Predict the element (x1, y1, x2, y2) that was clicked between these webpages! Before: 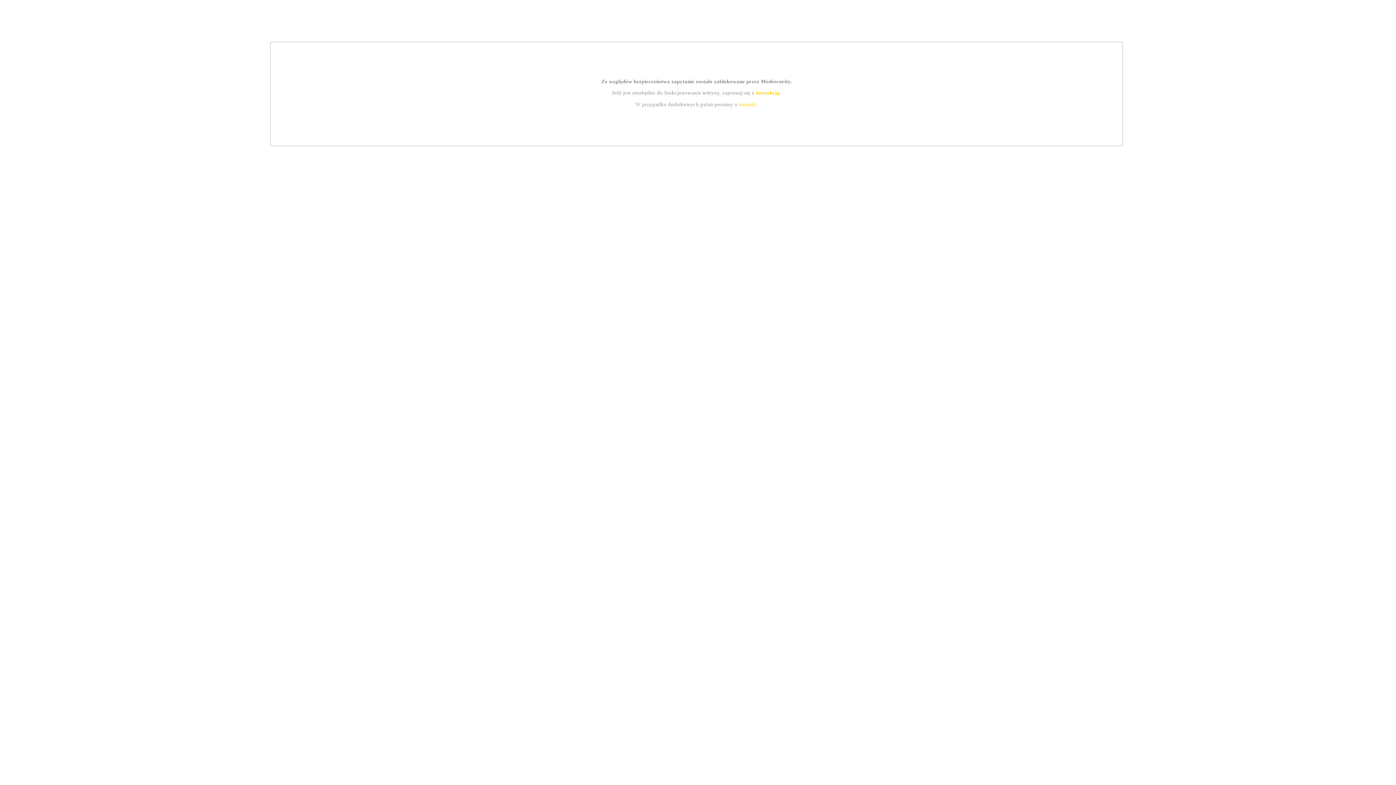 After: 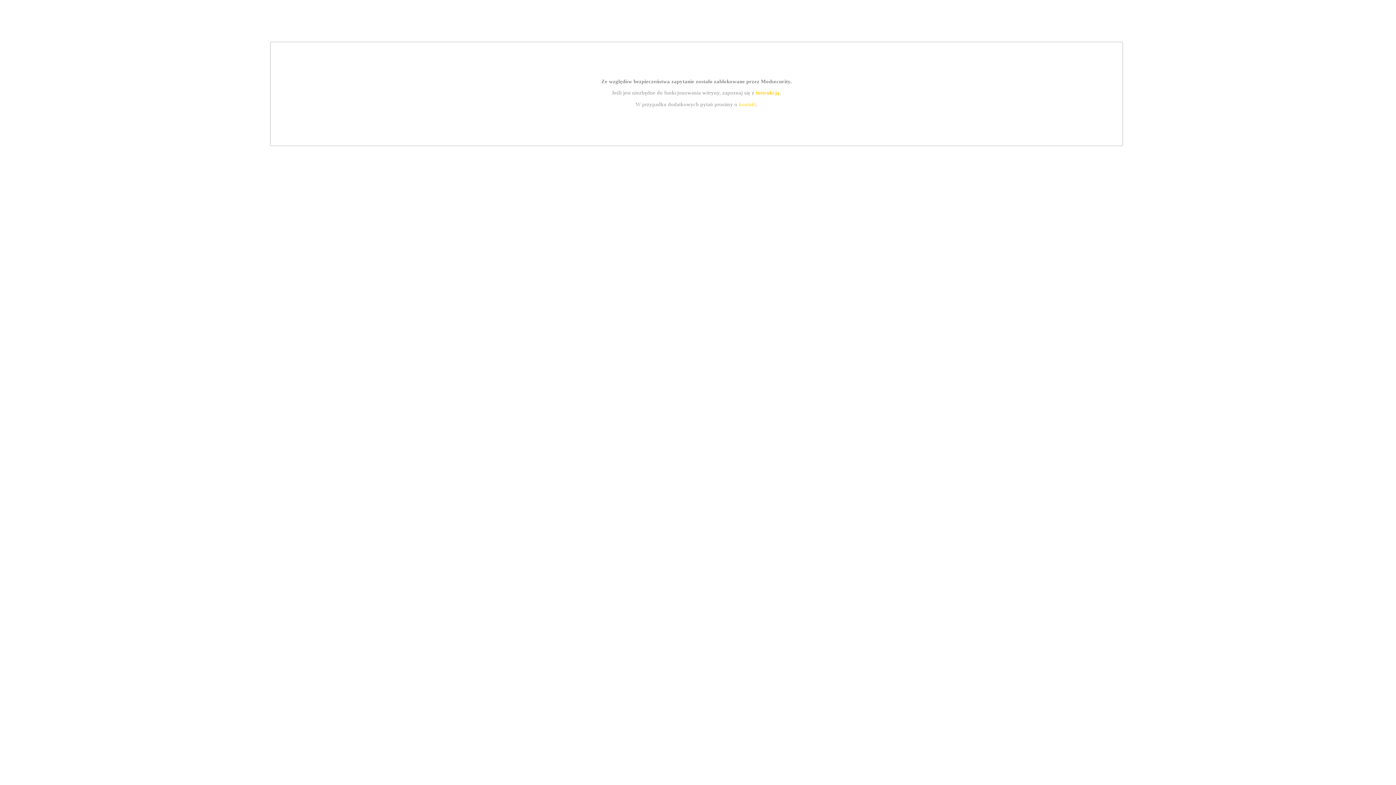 Action: label: kontakt bbox: (739, 101, 756, 107)